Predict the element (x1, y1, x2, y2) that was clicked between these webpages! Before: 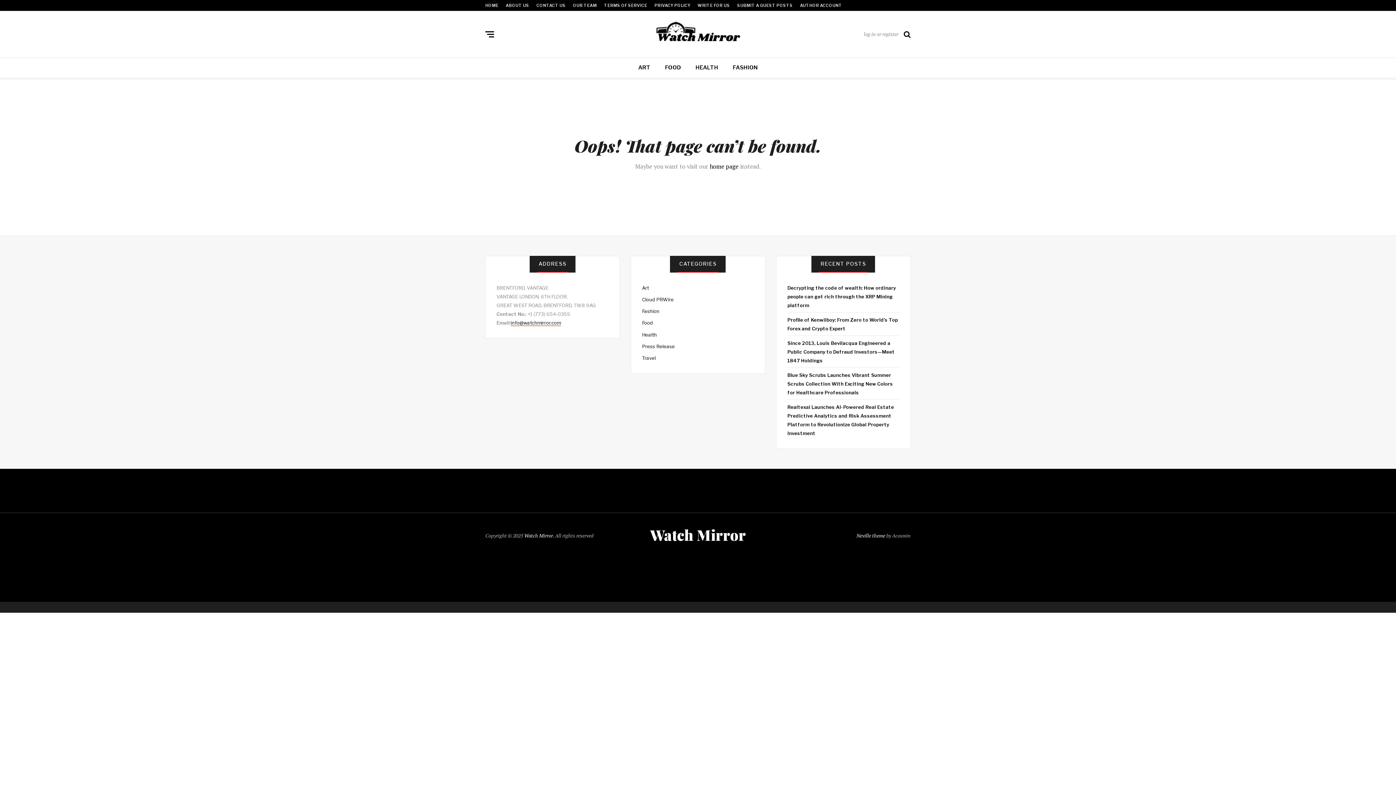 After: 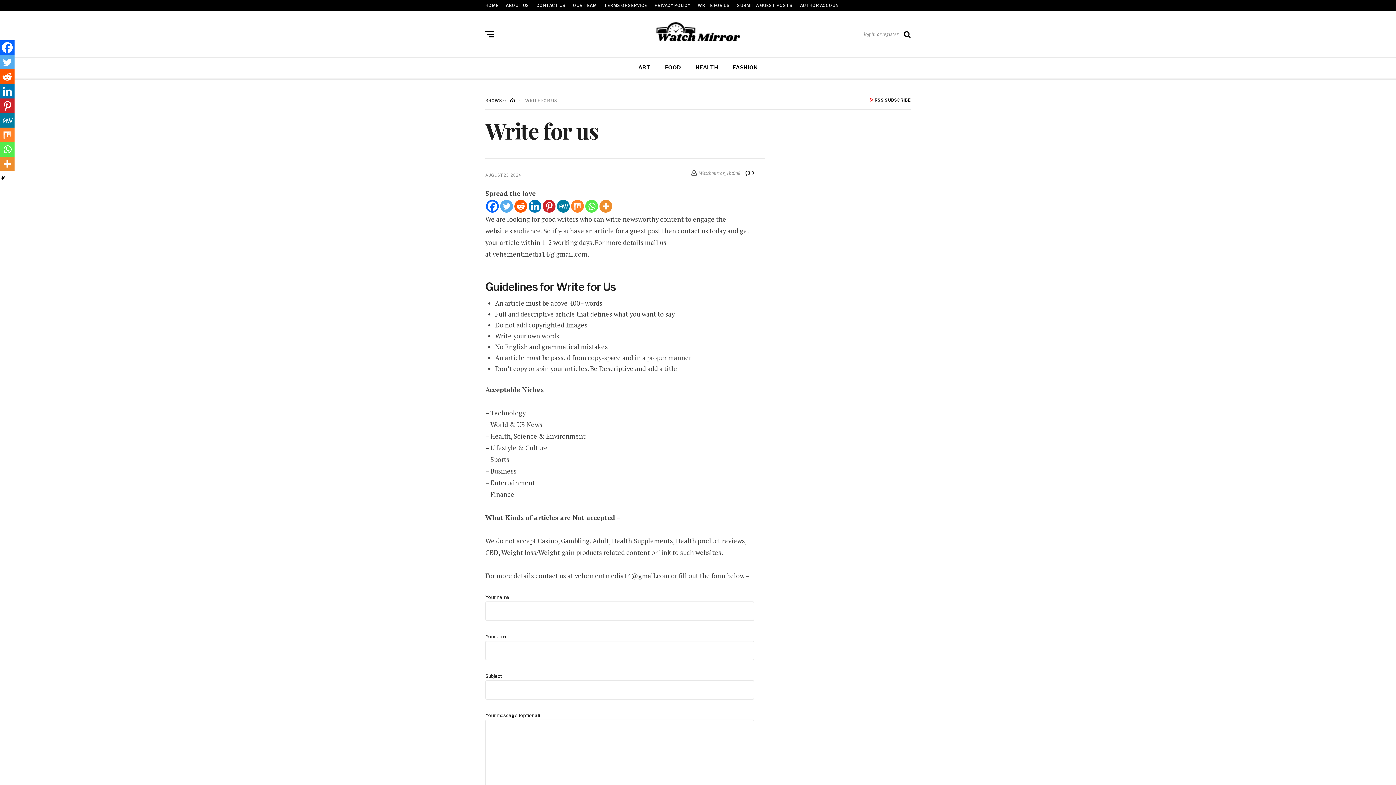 Action: label: WRITE FOR US bbox: (697, 2, 730, 8)